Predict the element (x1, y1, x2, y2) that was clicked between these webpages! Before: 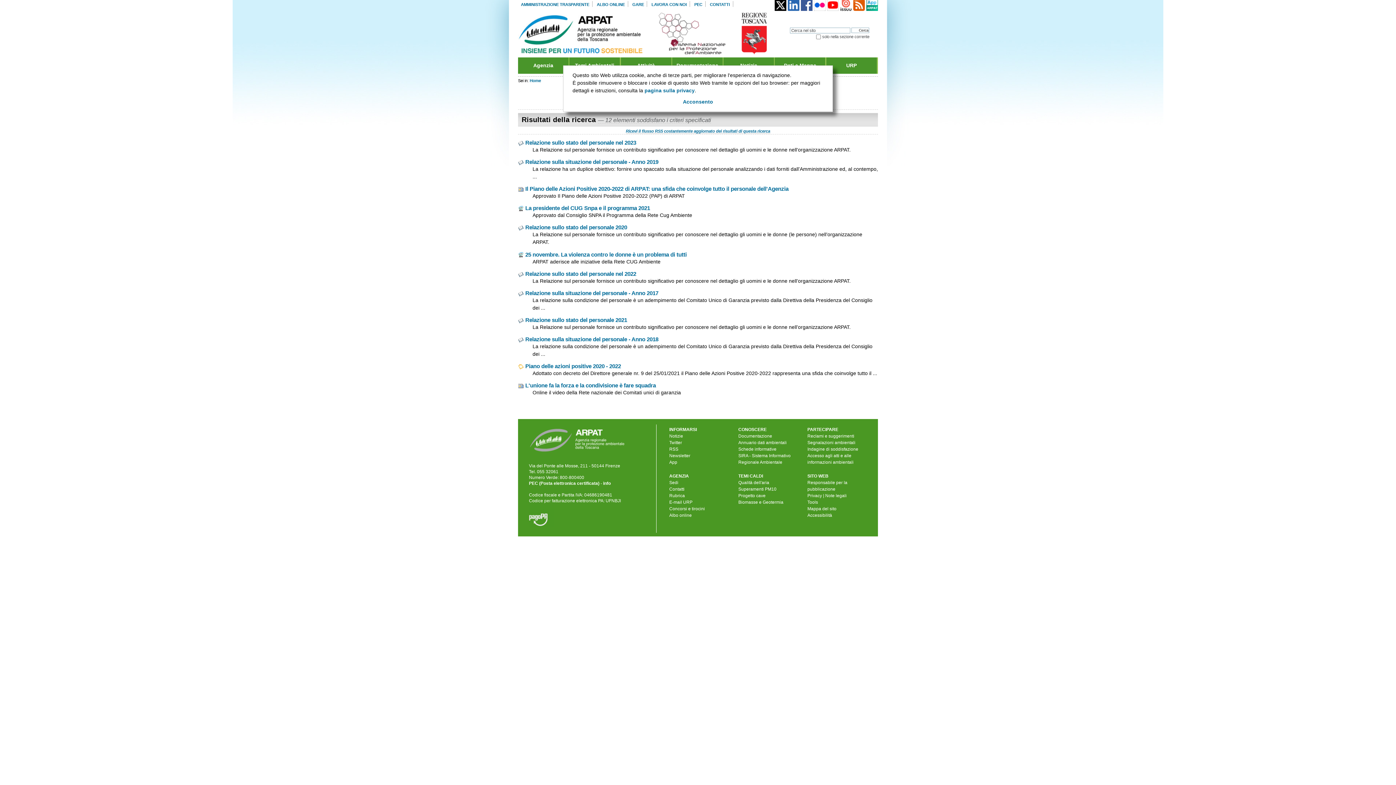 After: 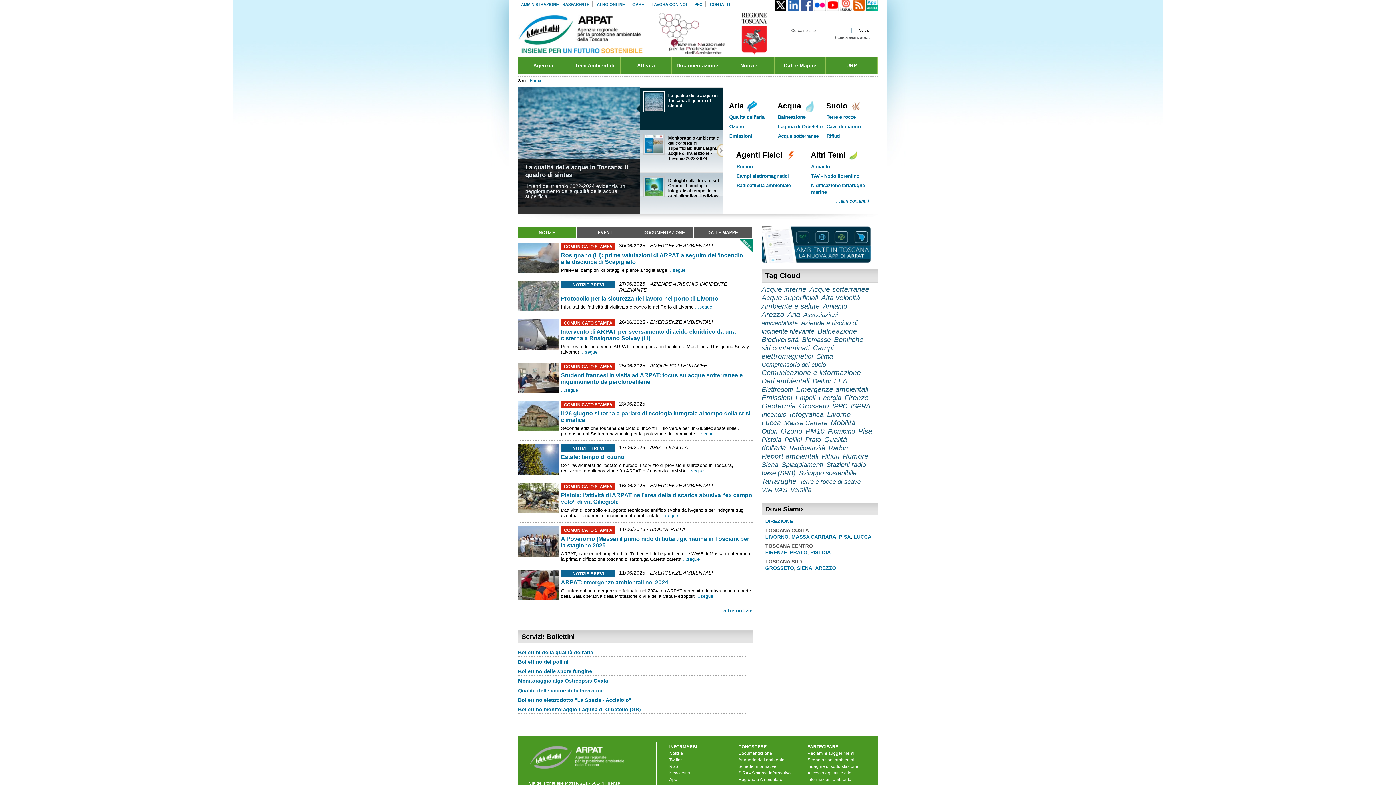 Action: bbox: (518, 9, 644, 57)